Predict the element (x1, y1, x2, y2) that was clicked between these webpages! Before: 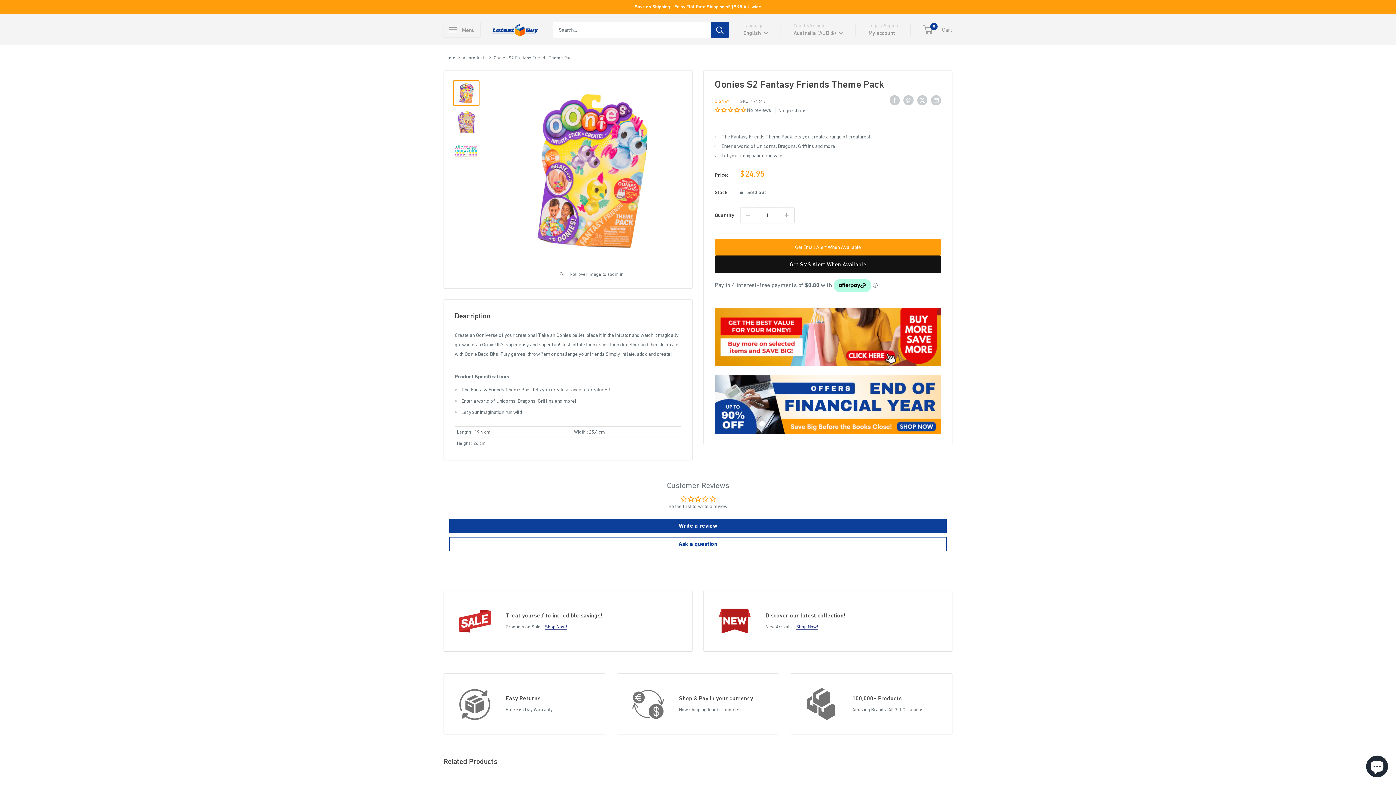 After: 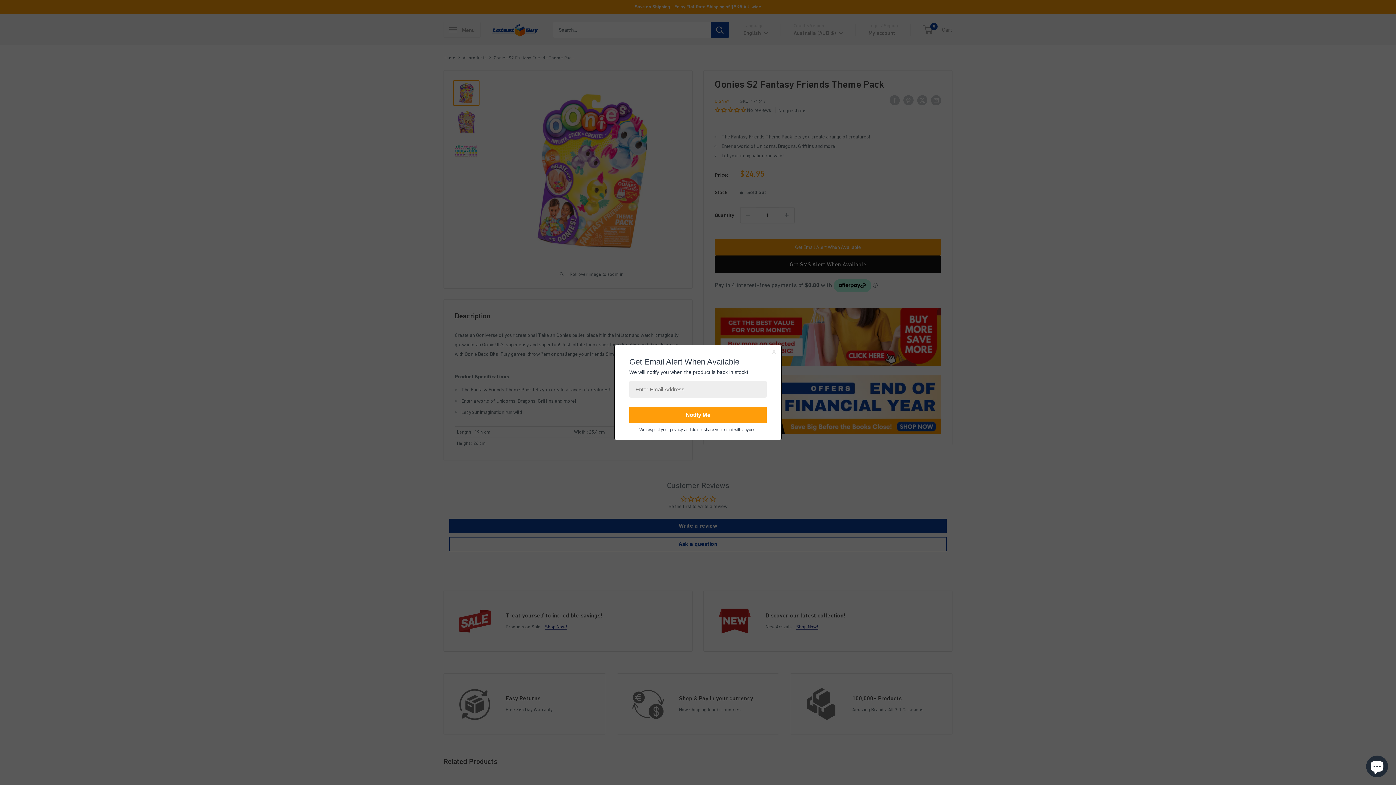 Action: label: Get Email Alert When Available bbox: (714, 238, 941, 255)